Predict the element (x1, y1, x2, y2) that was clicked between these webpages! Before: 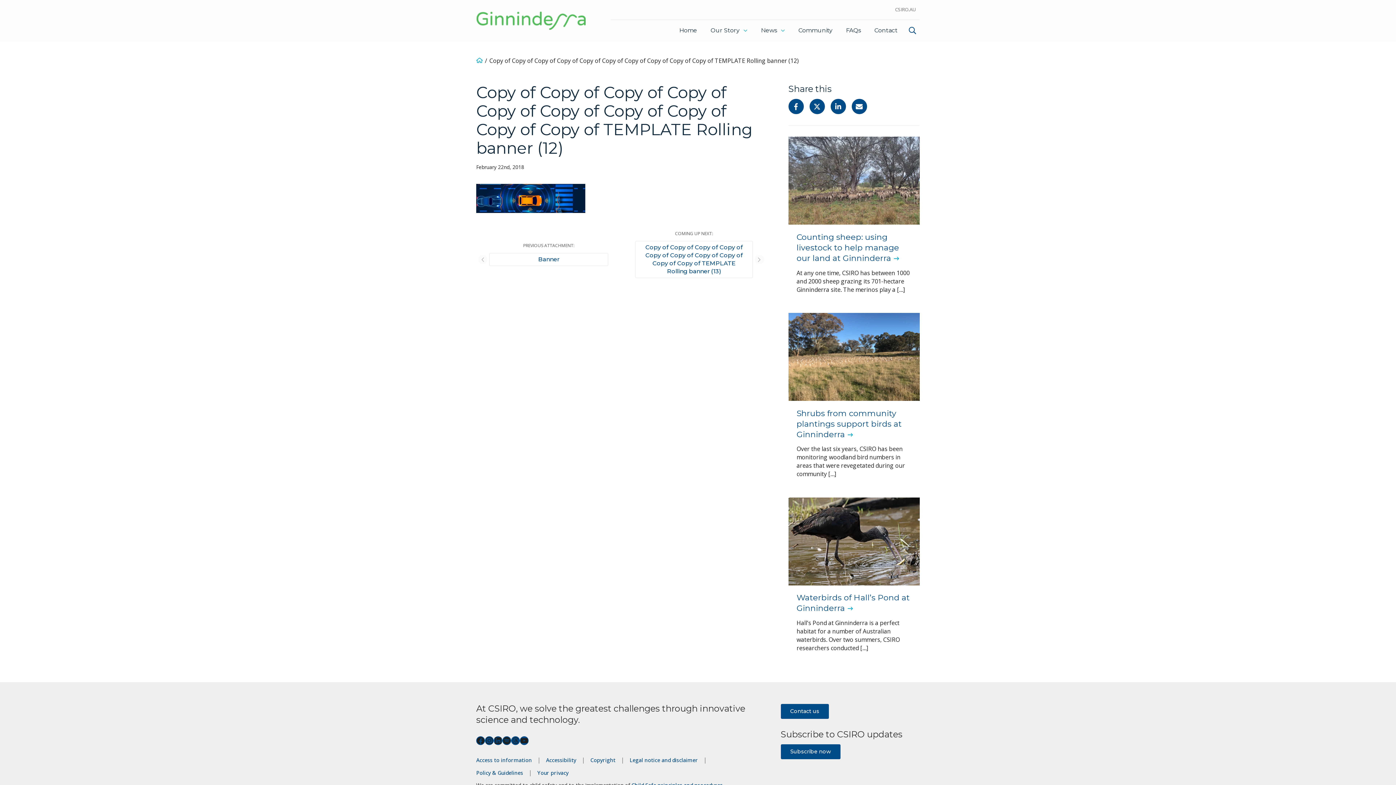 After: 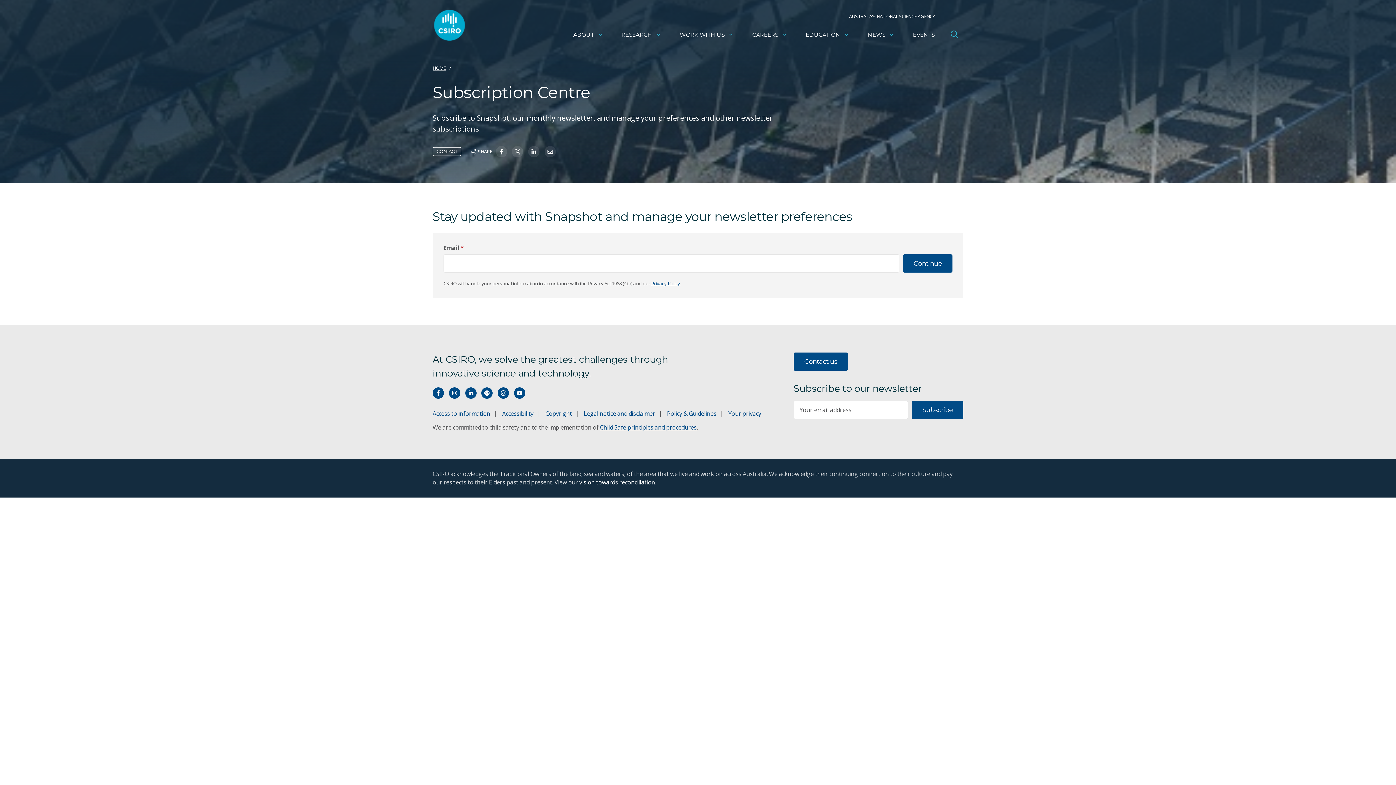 Action: bbox: (780, 744, 840, 759) label: Subscribe now